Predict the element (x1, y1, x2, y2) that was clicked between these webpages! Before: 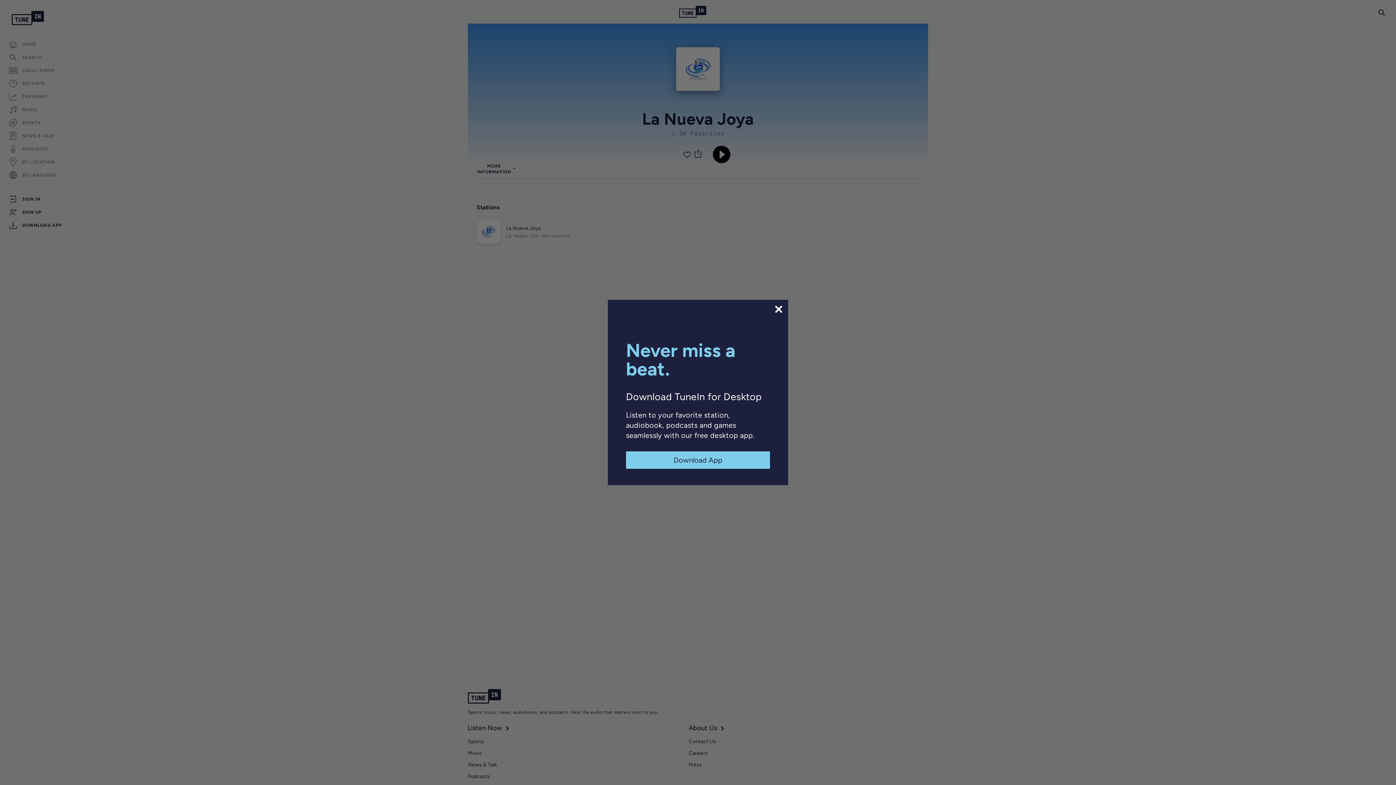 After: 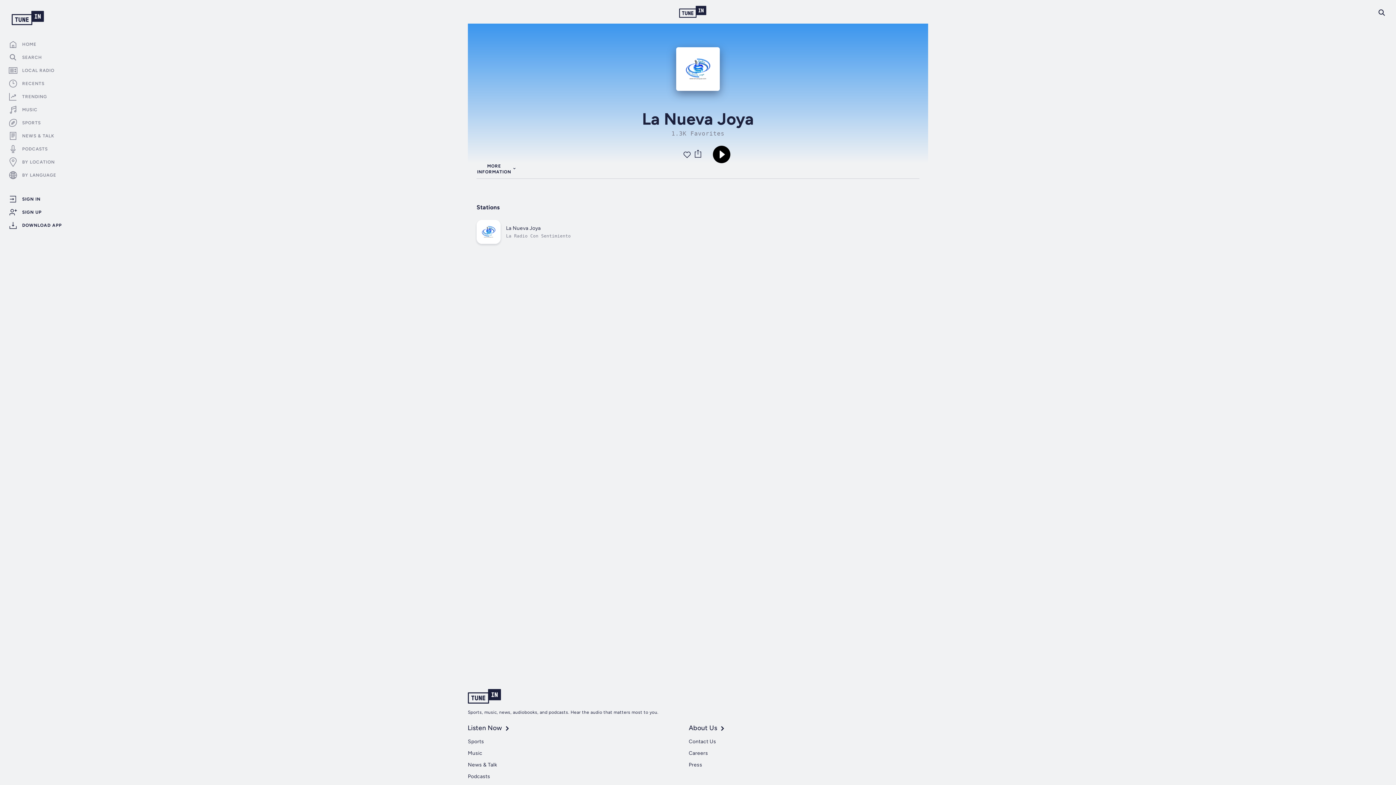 Action: label: Download App bbox: (626, 451, 770, 469)